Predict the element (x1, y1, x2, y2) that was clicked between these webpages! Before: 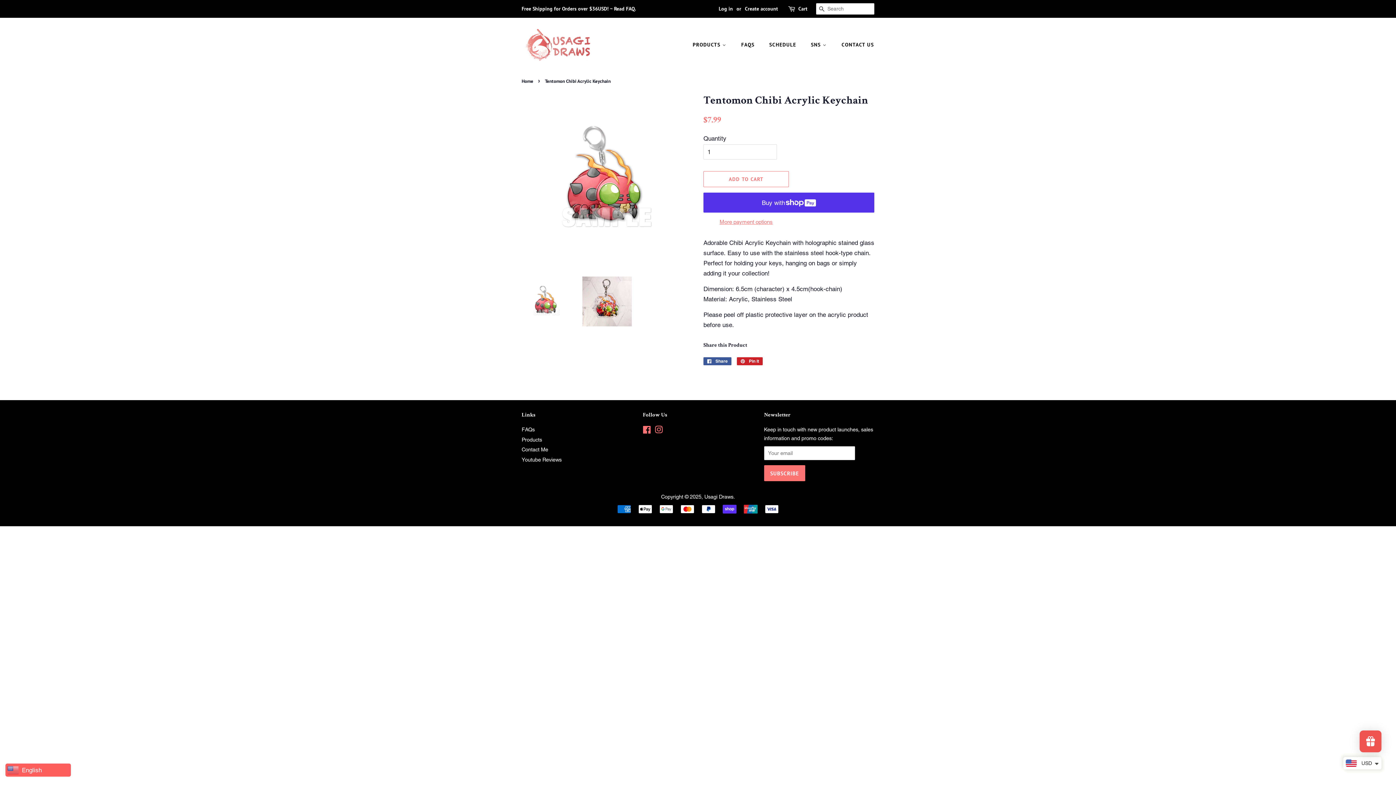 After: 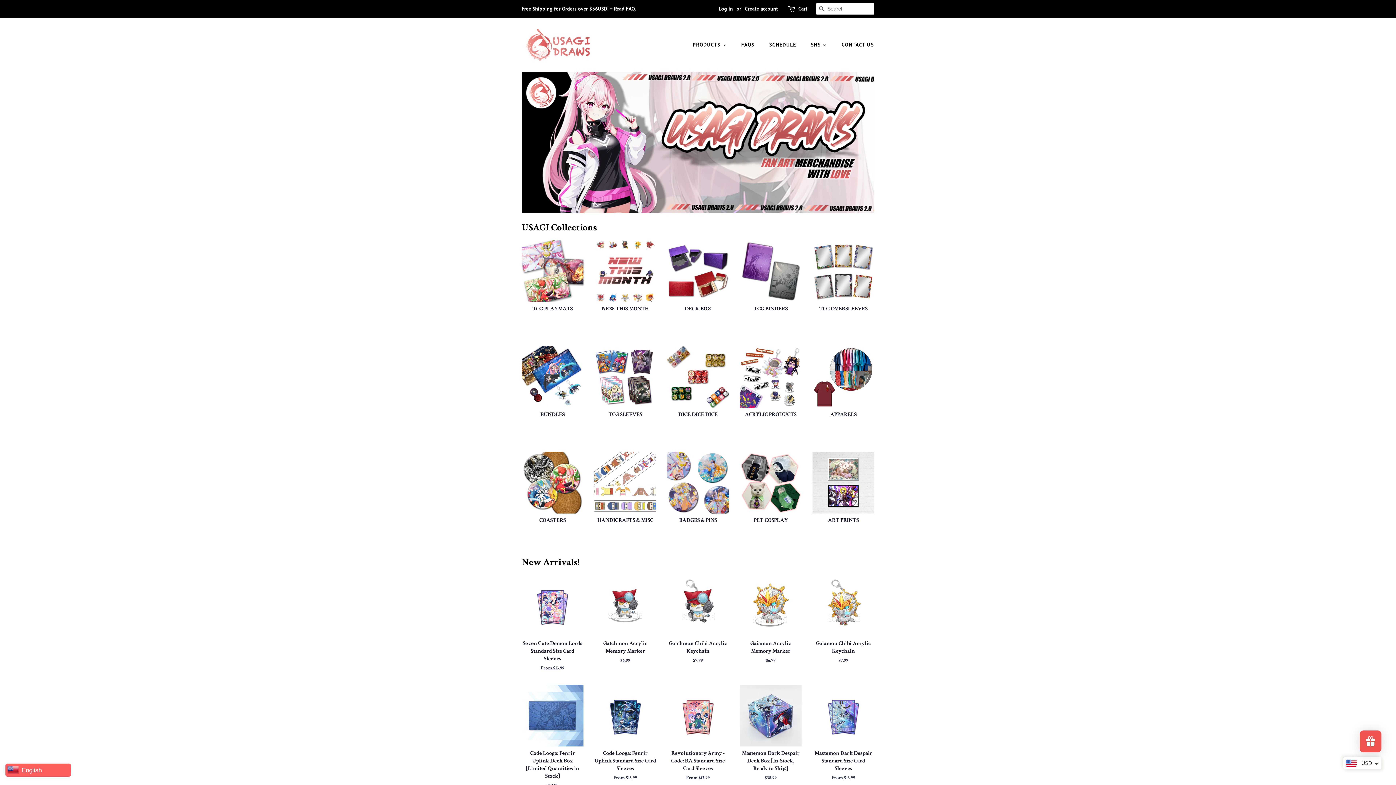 Action: bbox: (521, 28, 594, 61)